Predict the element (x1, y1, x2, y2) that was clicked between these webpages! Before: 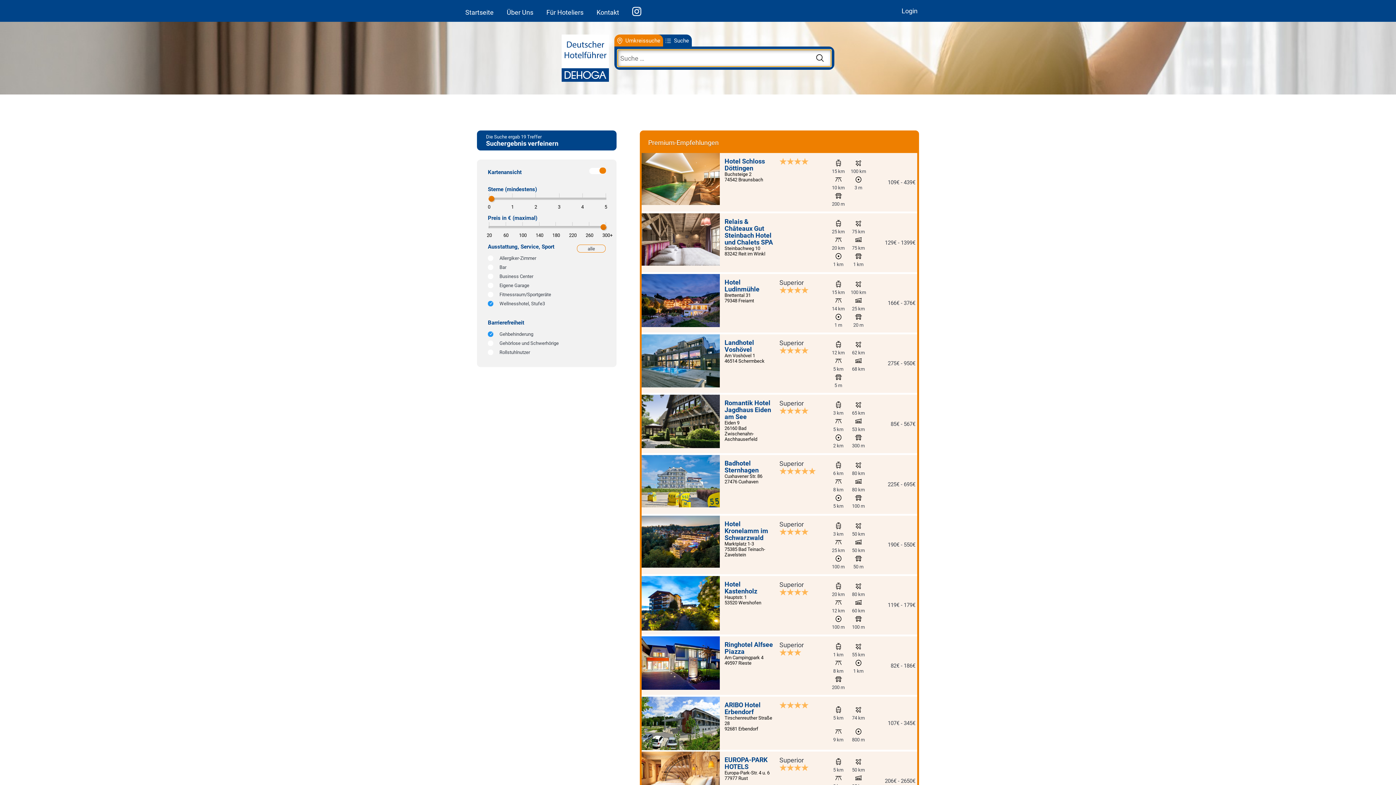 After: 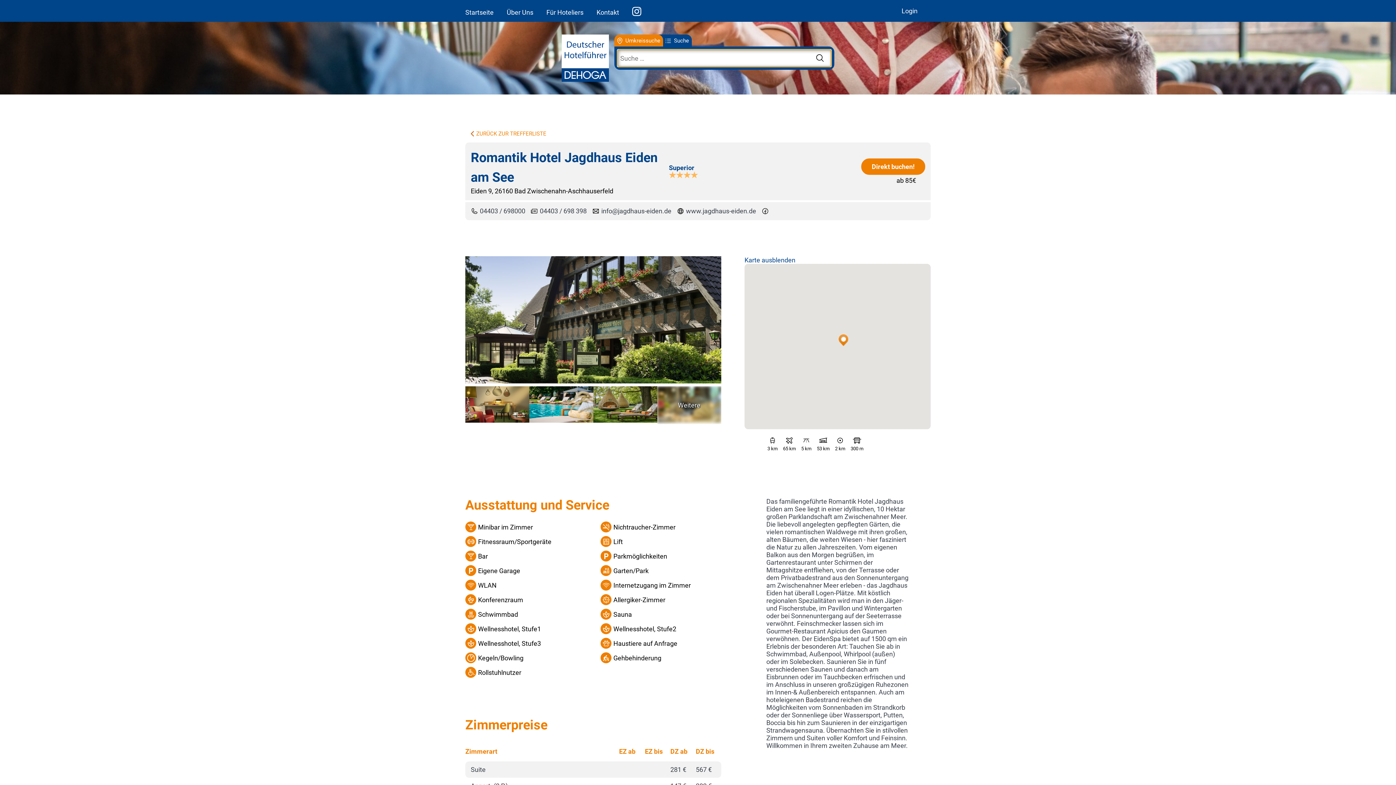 Action: bbox: (724, 399, 771, 420) label: Romantik Hotel Jagdhaus Eiden am See